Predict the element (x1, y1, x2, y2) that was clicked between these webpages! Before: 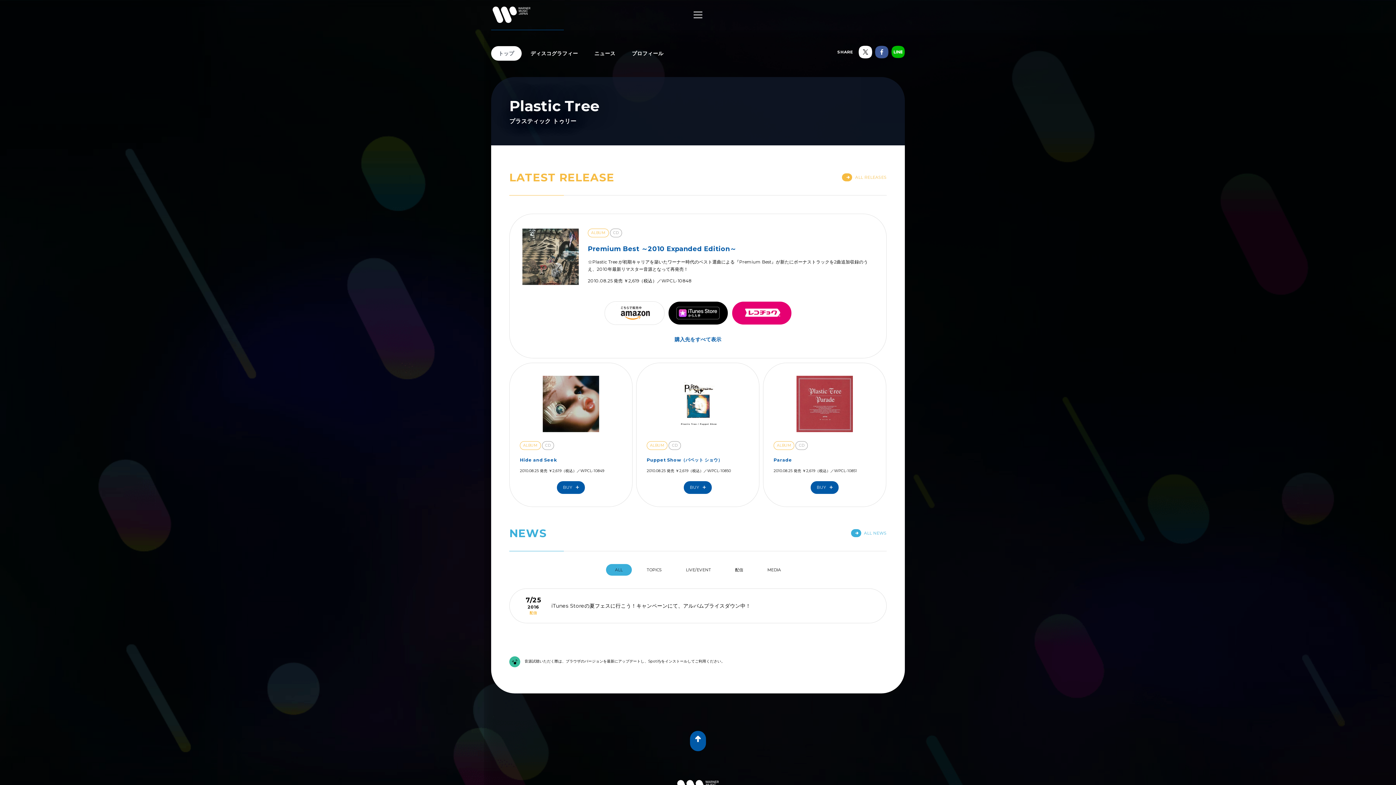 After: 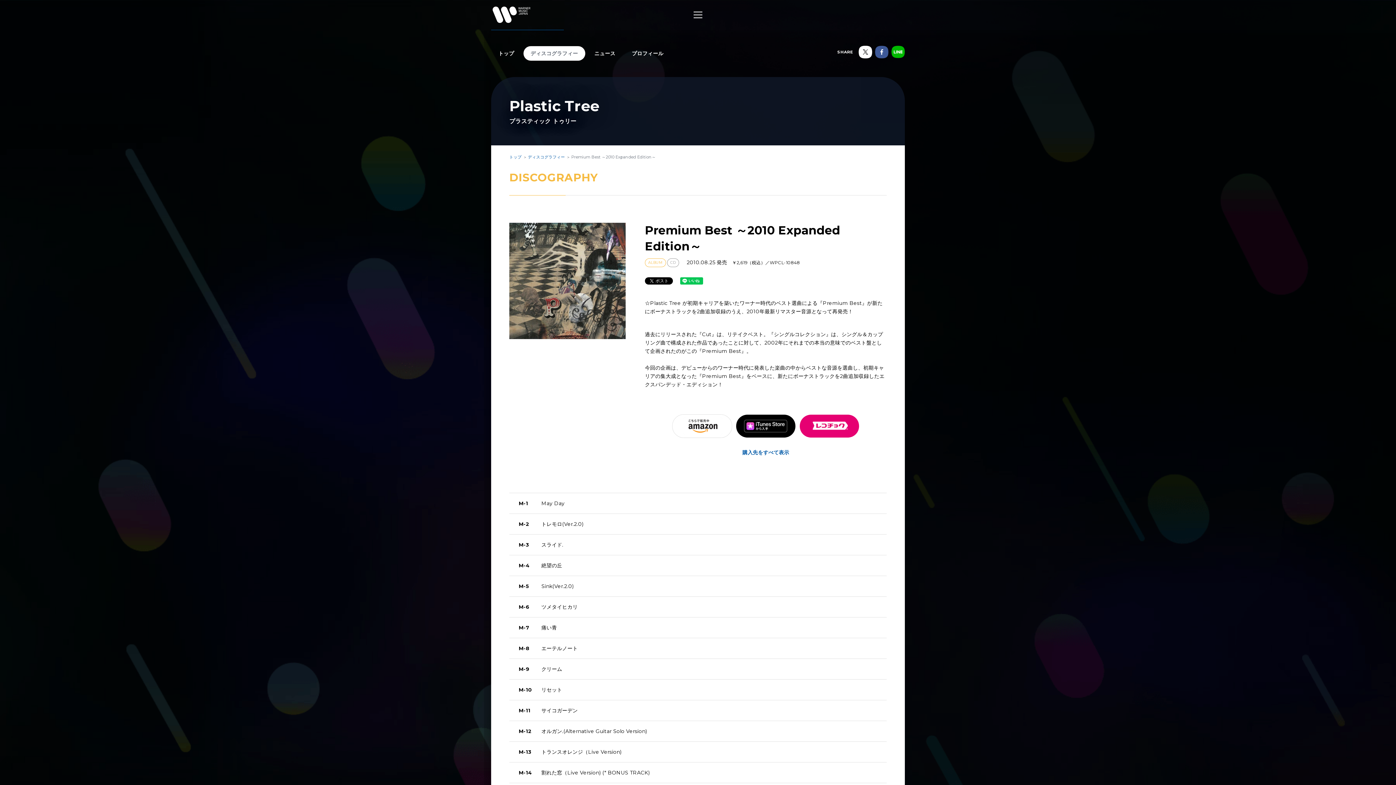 Action: bbox: (588, 244, 873, 254) label: Premium Best ～2010 Expanded Edition～